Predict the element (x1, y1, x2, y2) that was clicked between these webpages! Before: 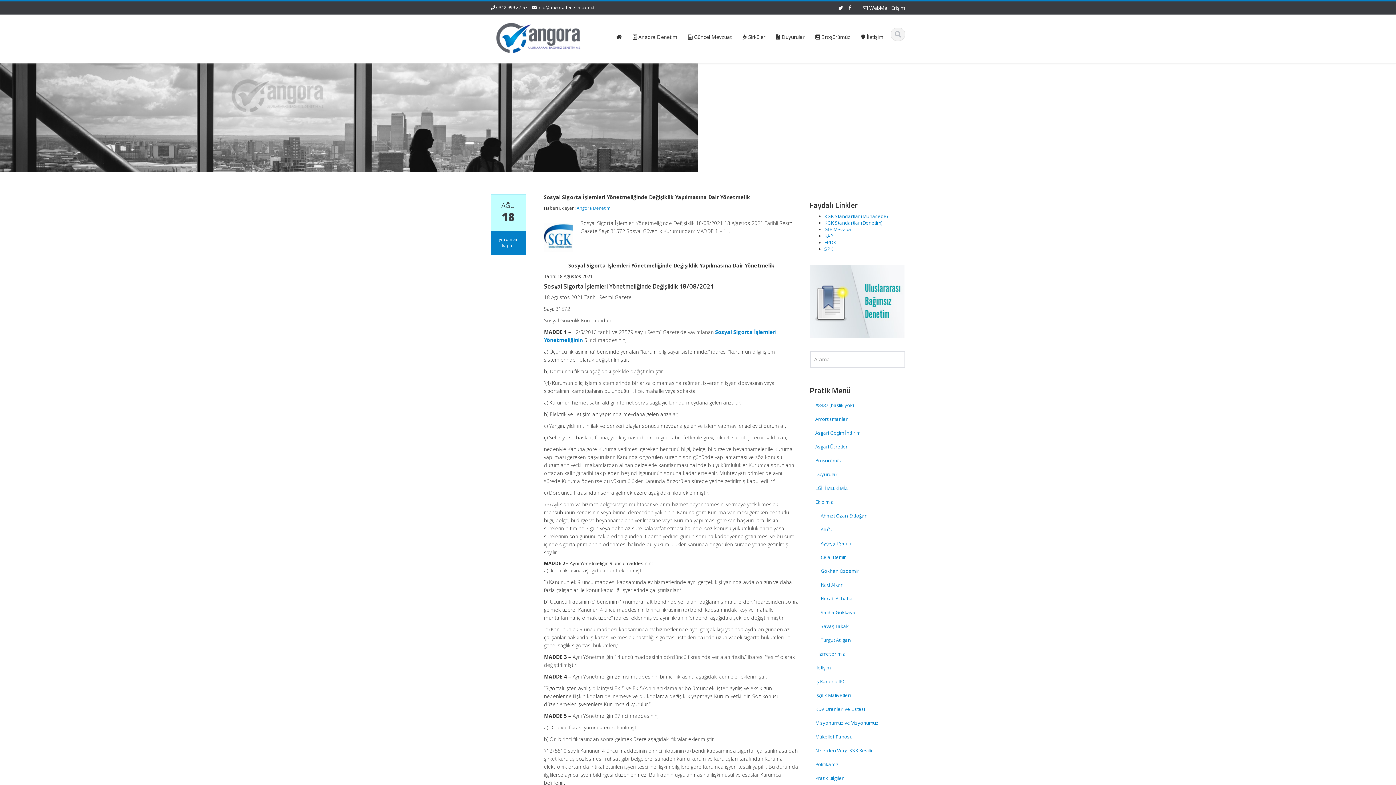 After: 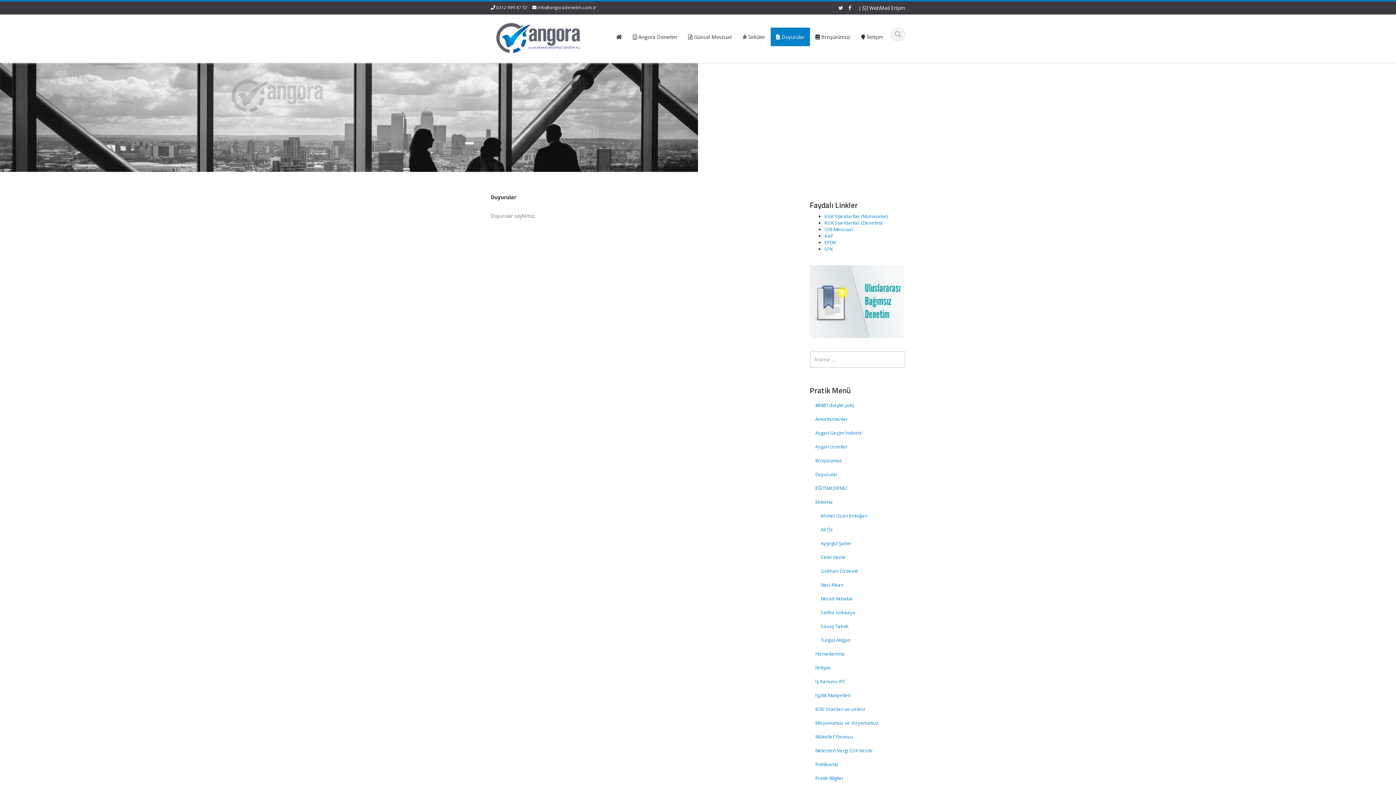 Action: bbox: (770, 27, 810, 46) label:  Duyurular